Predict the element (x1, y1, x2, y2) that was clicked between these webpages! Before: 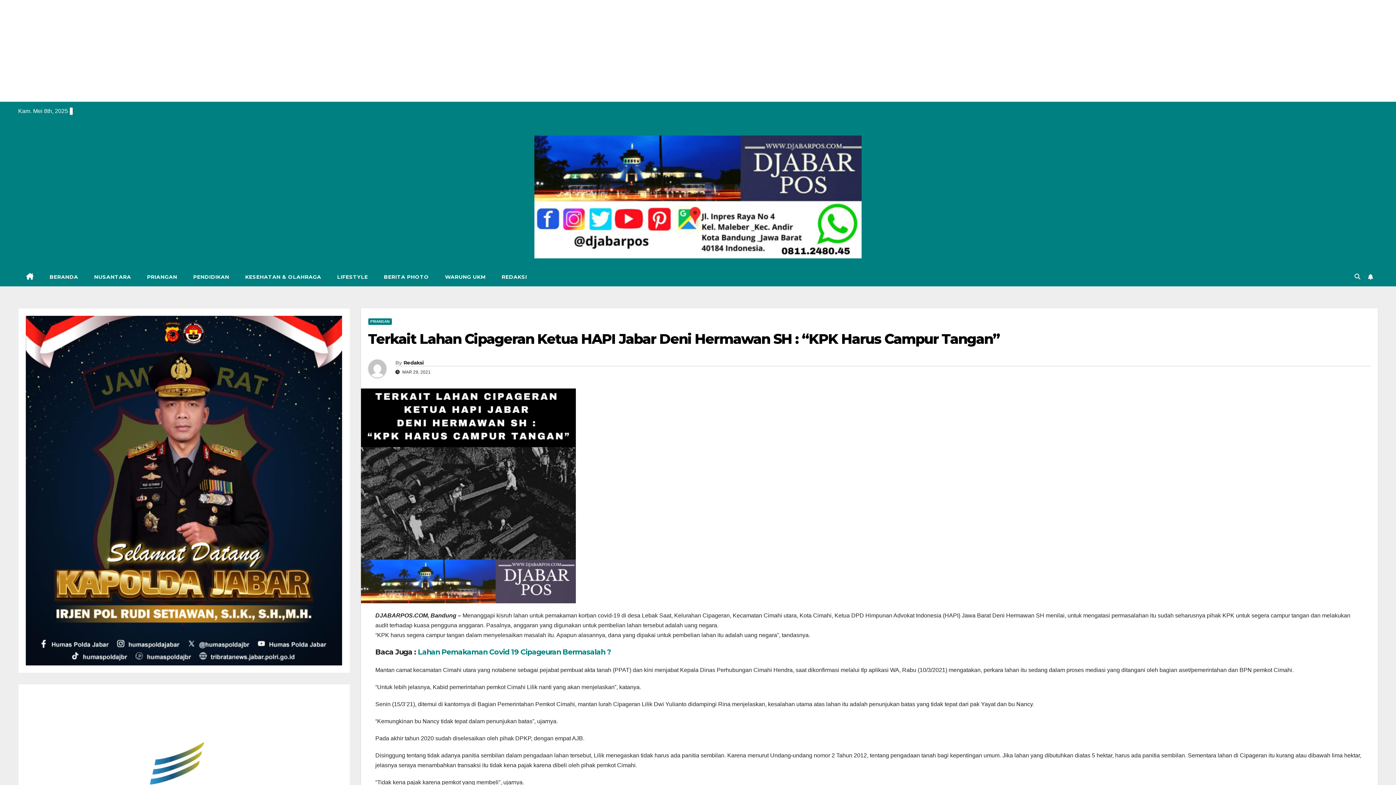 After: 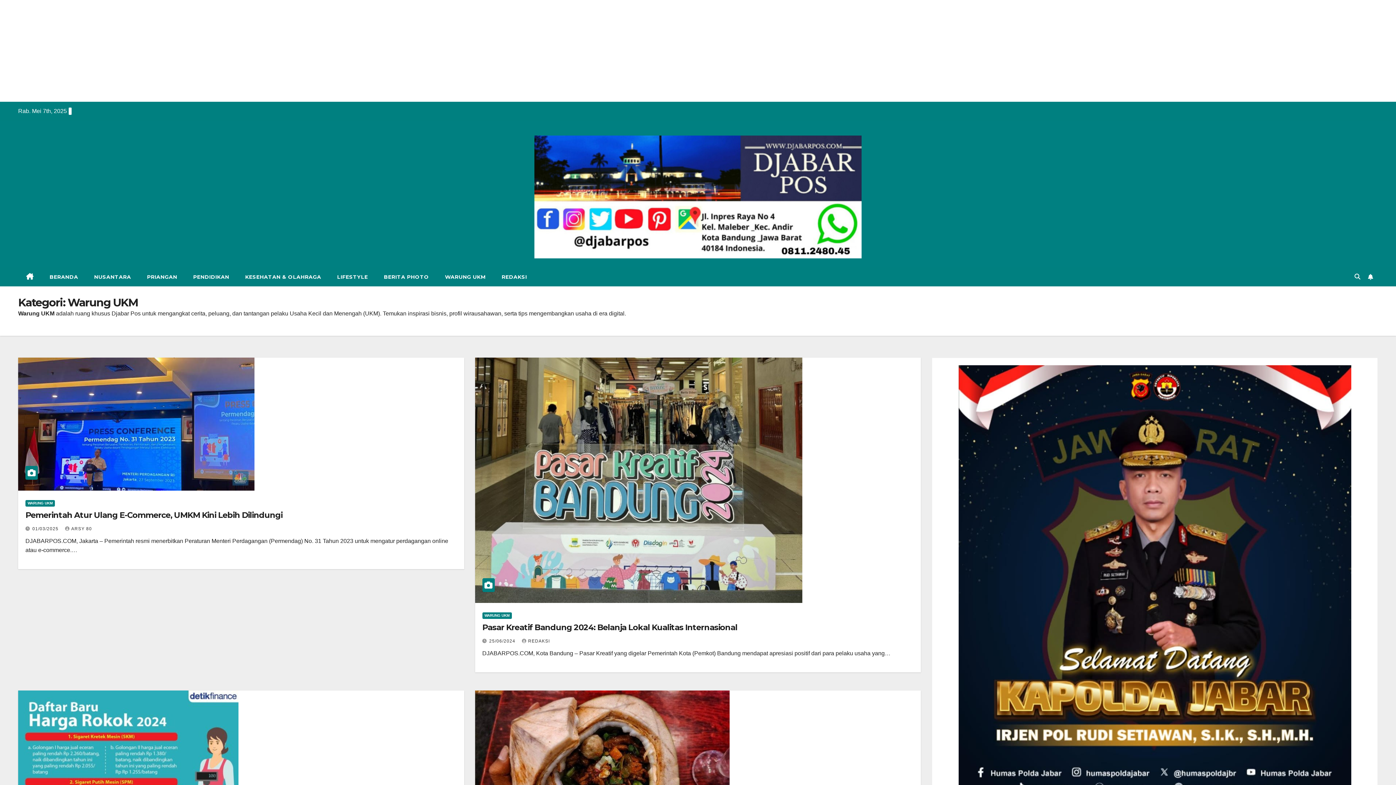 Action: bbox: (437, 267, 493, 286) label: WARUNG UKM